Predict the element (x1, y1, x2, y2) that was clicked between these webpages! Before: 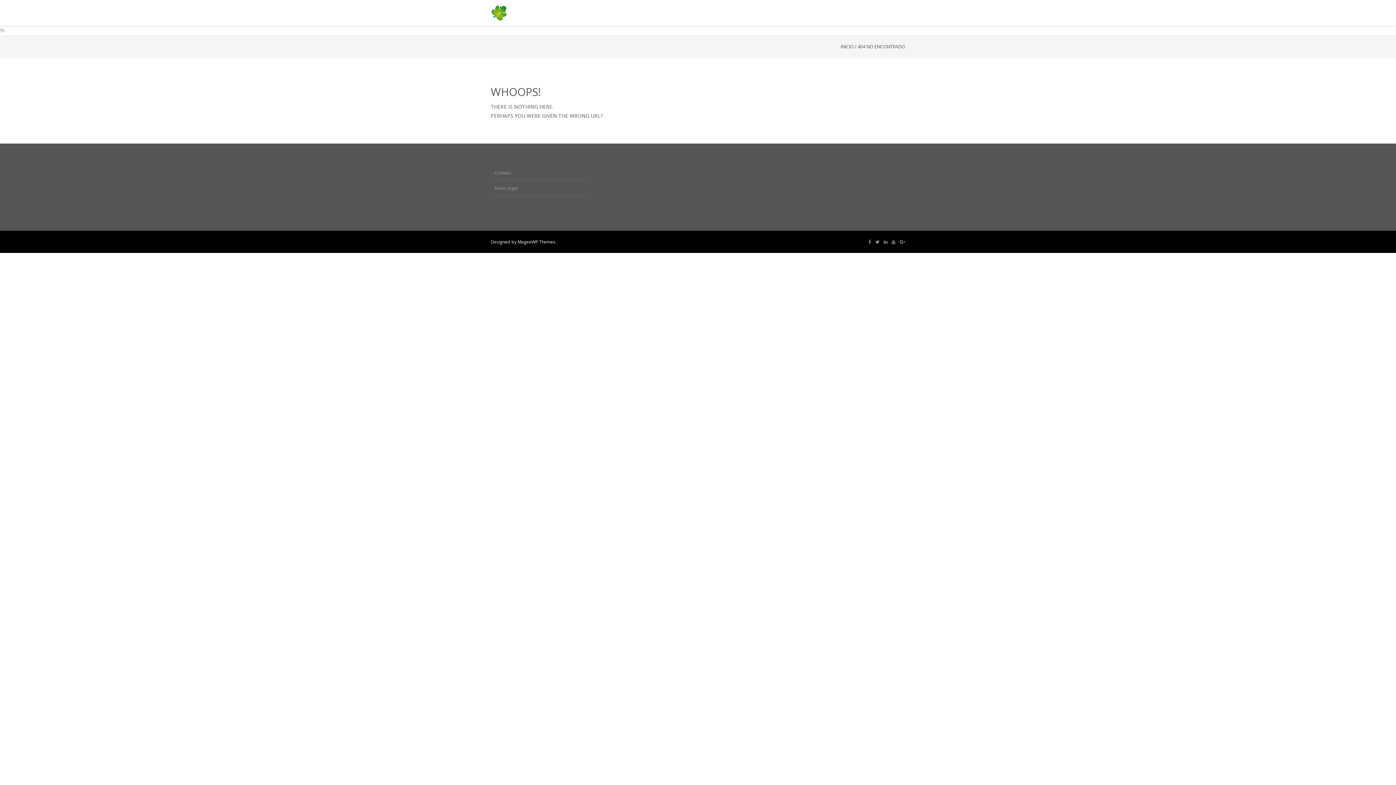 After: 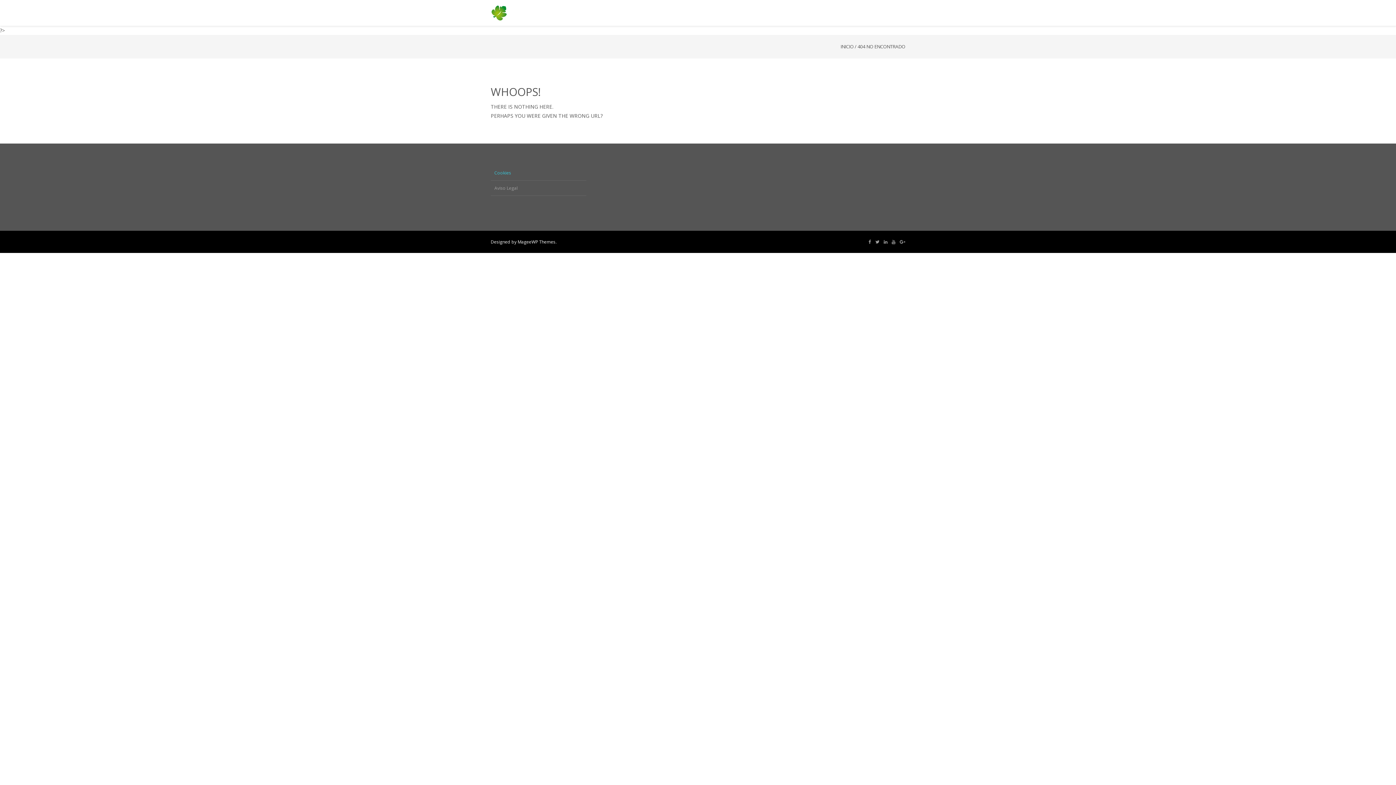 Action: bbox: (490, 165, 586, 180) label: Cookies